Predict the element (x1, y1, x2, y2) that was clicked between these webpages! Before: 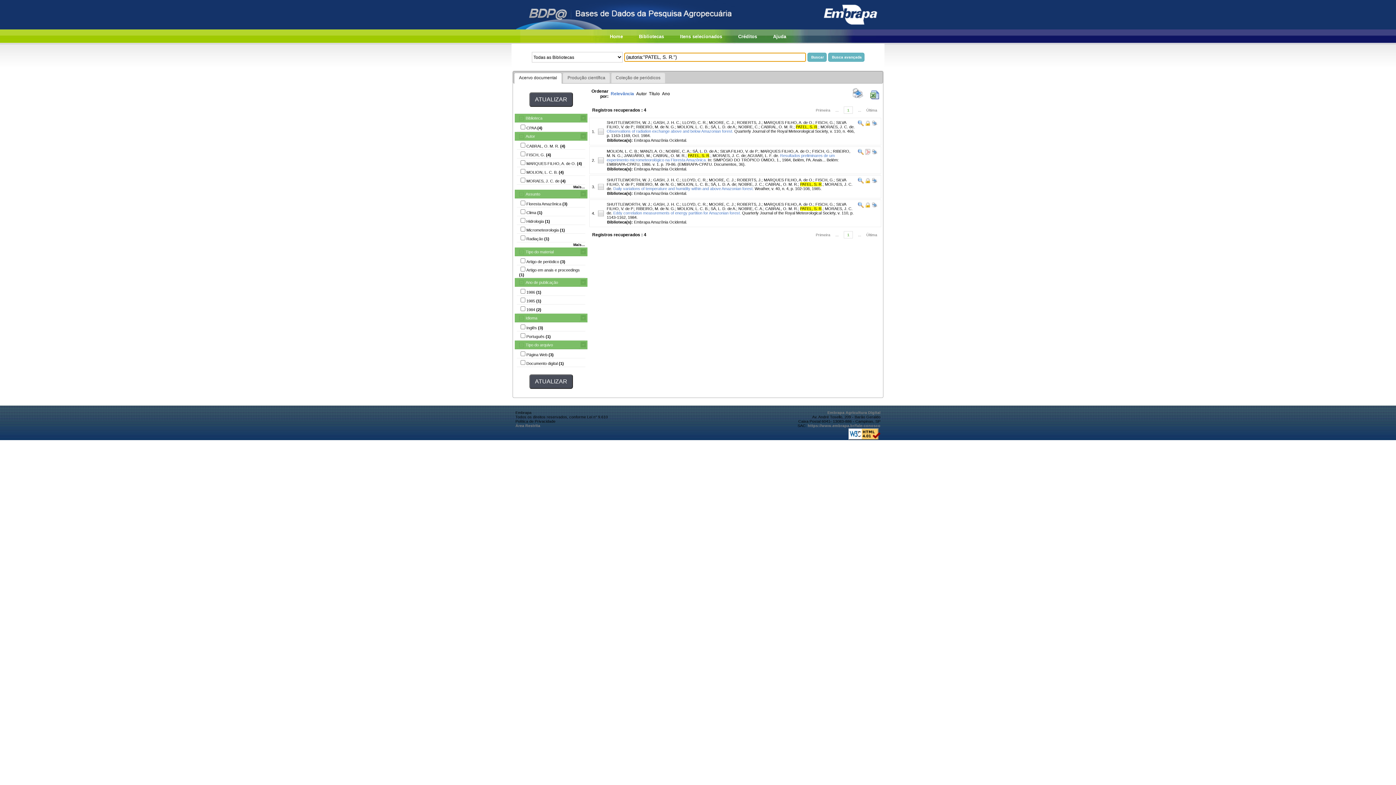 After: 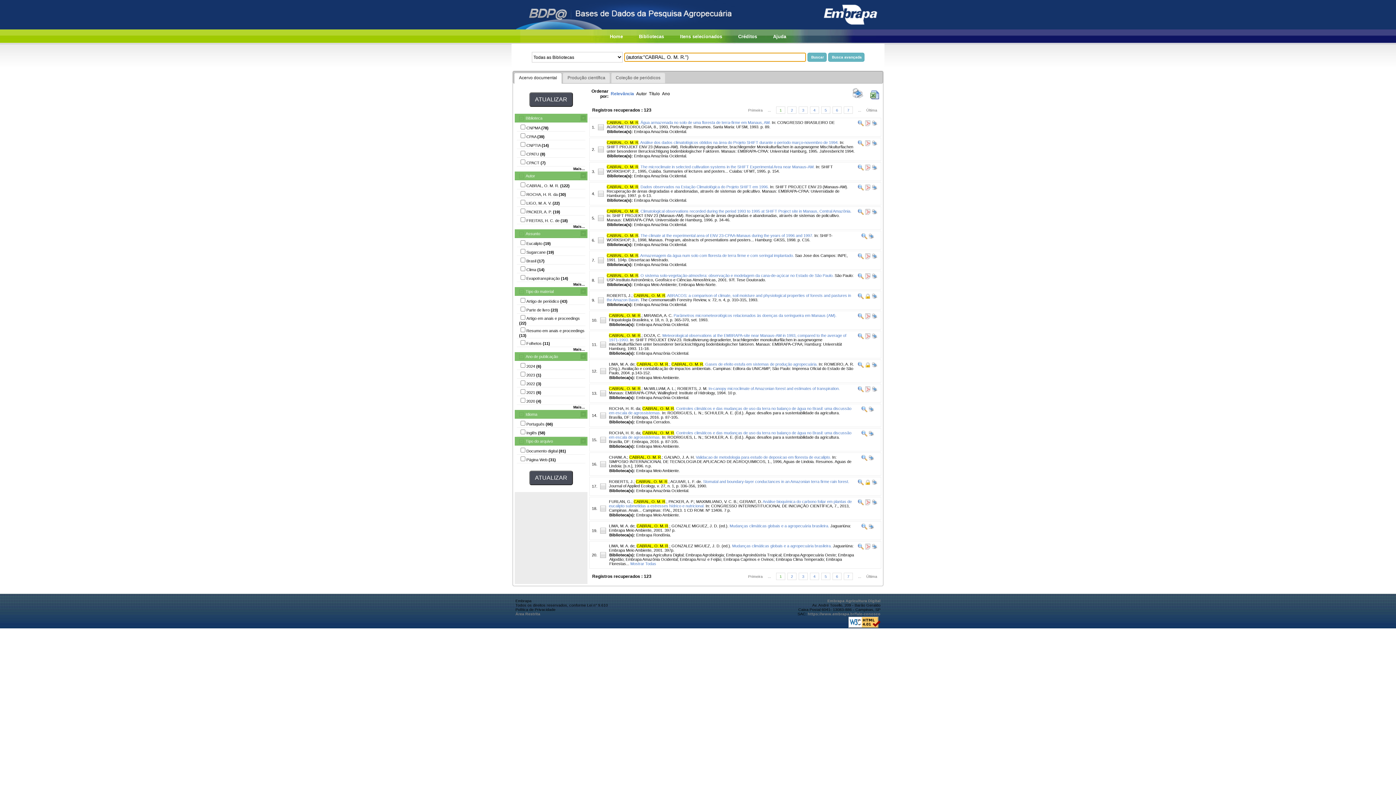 Action: label: CABRAL, O. M. R. bbox: (765, 206, 798, 210)